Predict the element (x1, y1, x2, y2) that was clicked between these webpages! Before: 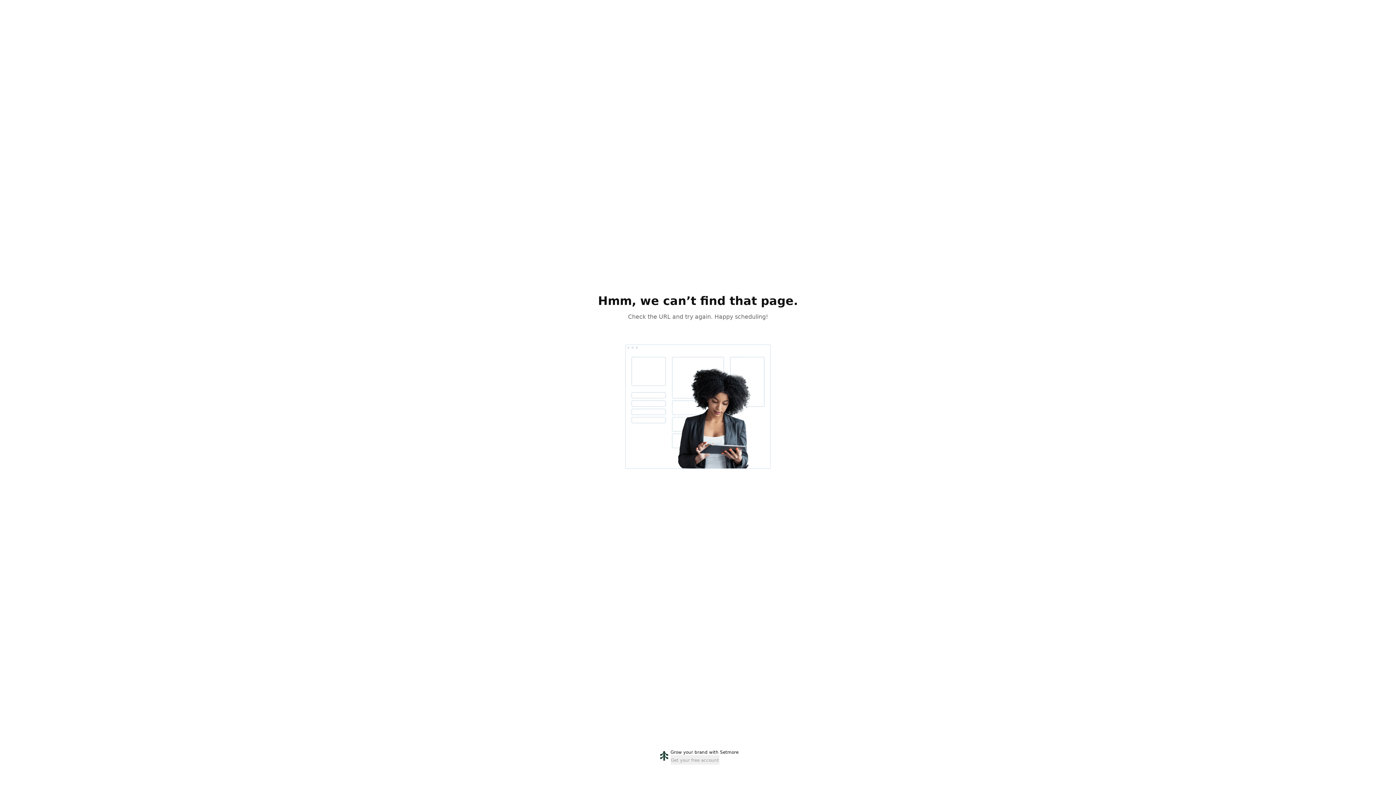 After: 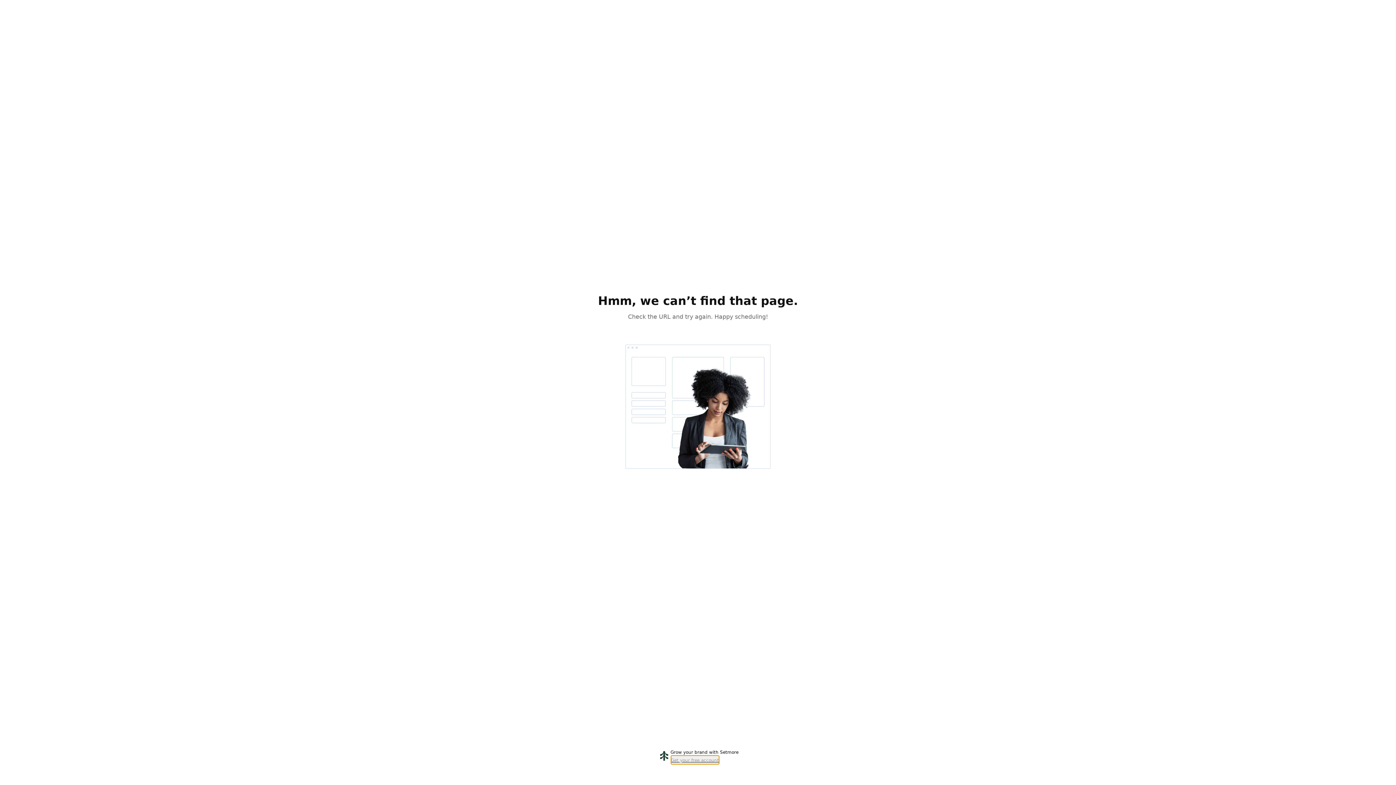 Action: bbox: (670, 755, 719, 765) label: Get your free account